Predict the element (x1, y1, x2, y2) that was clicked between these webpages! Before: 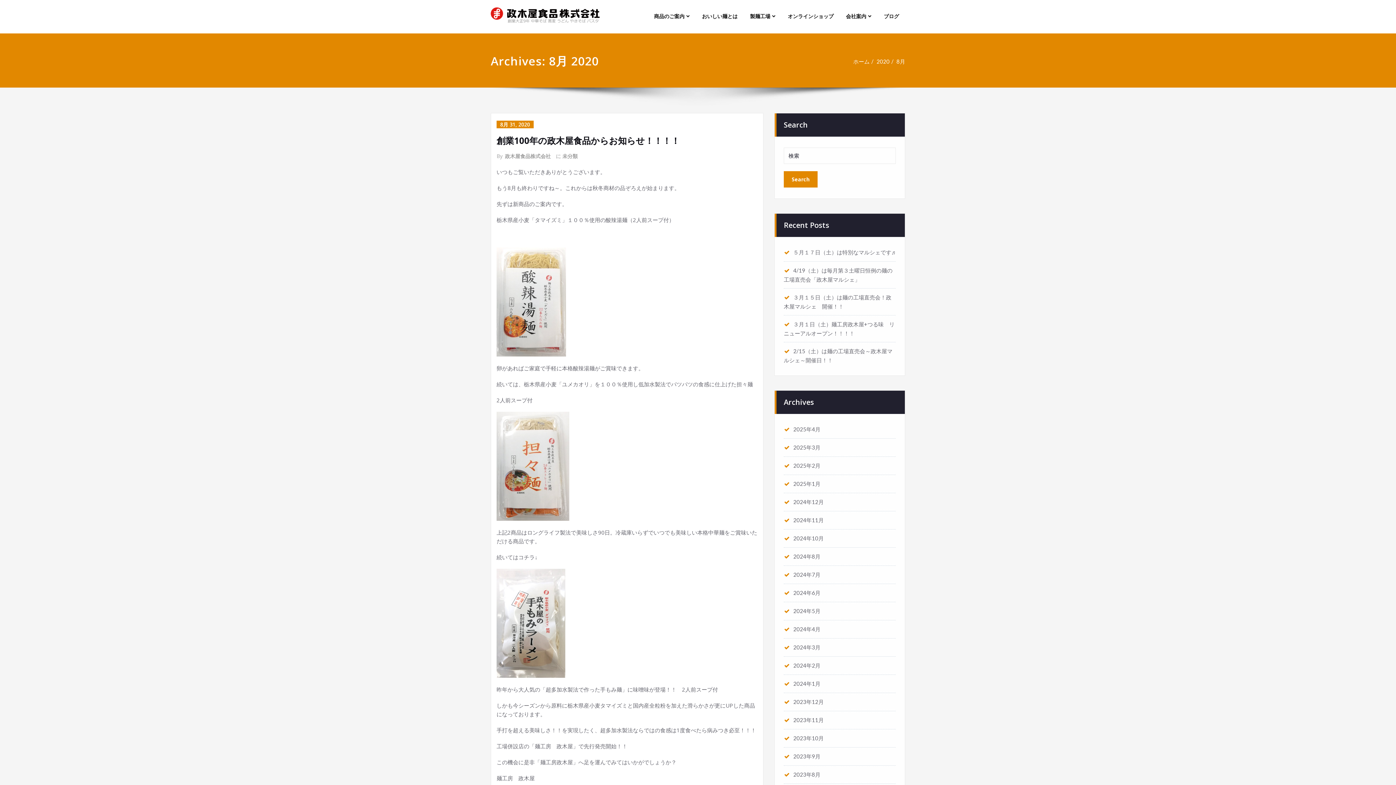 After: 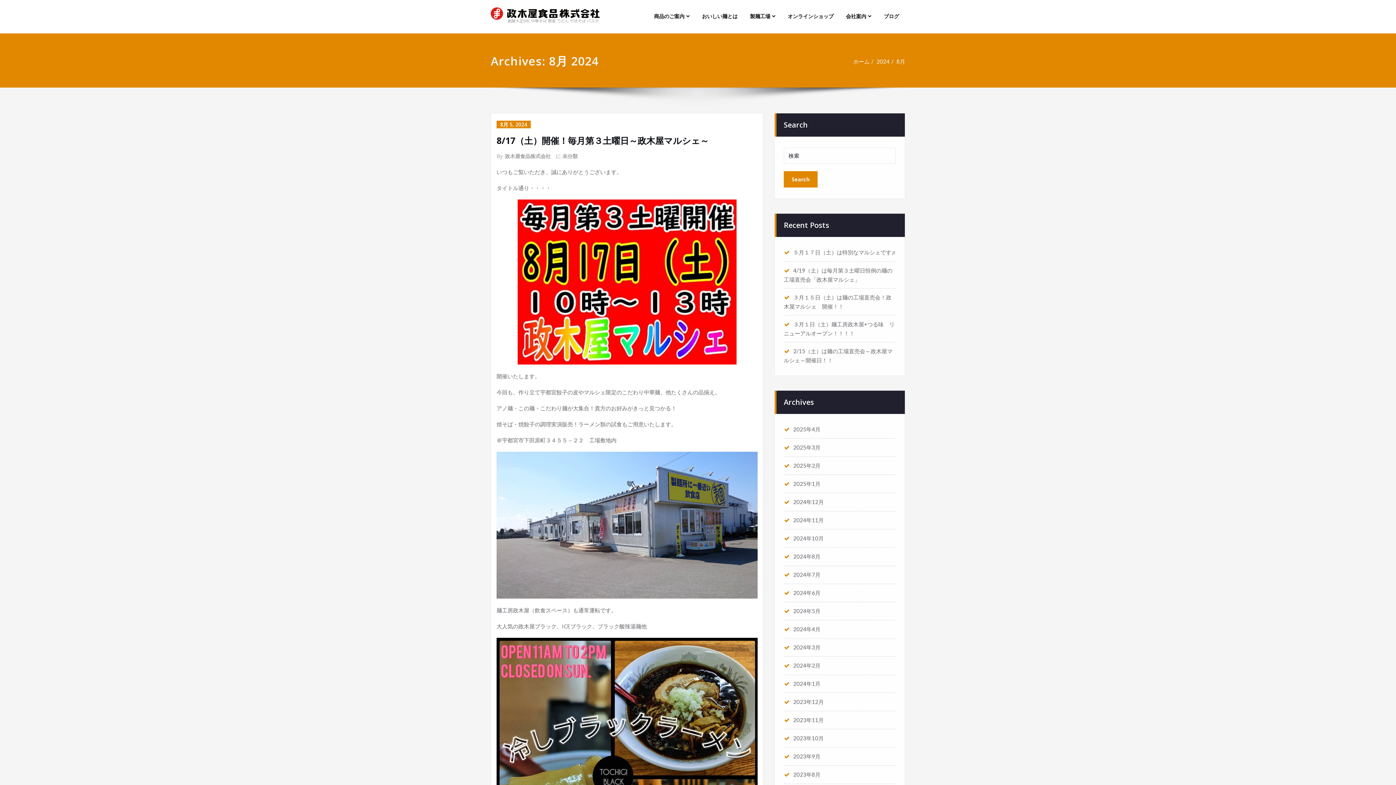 Action: label: 2024年8月 bbox: (784, 553, 820, 560)